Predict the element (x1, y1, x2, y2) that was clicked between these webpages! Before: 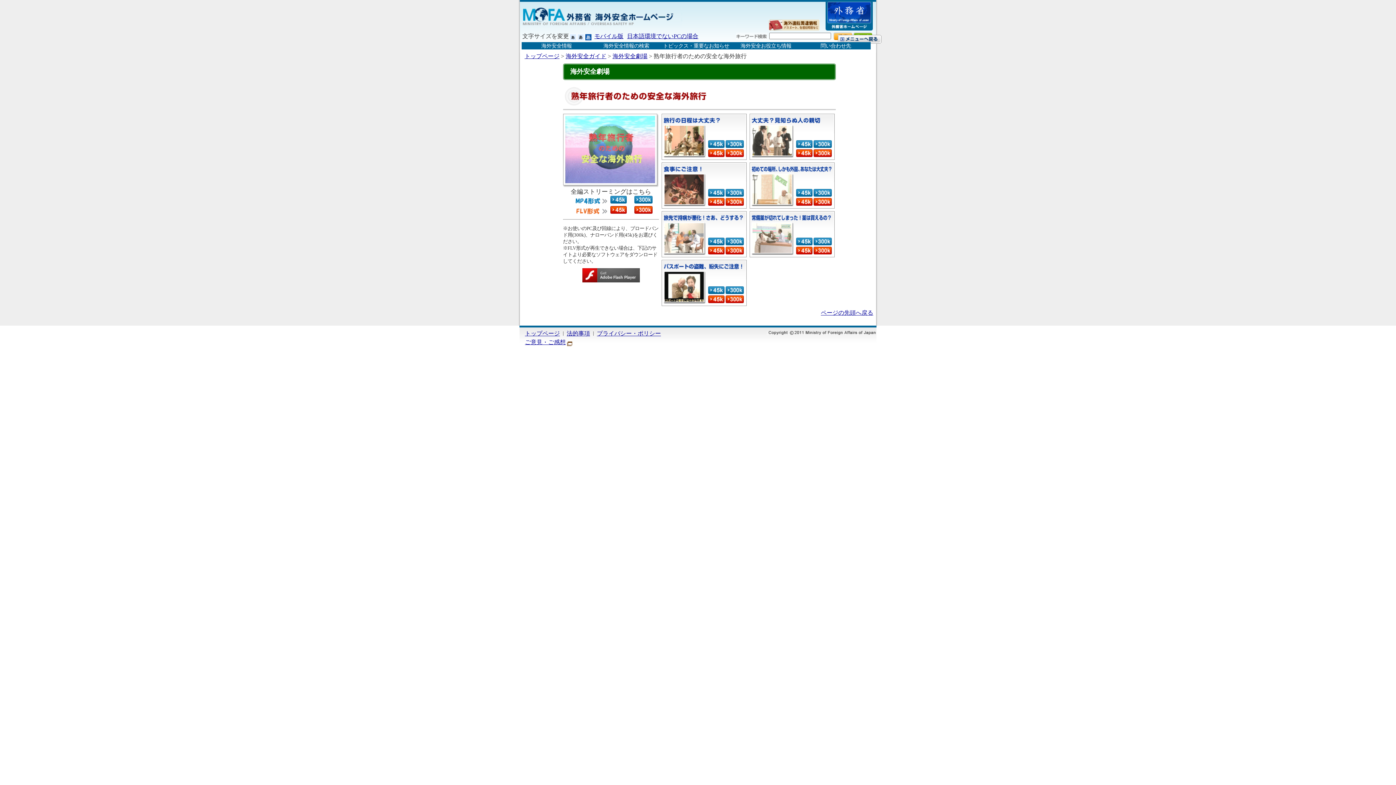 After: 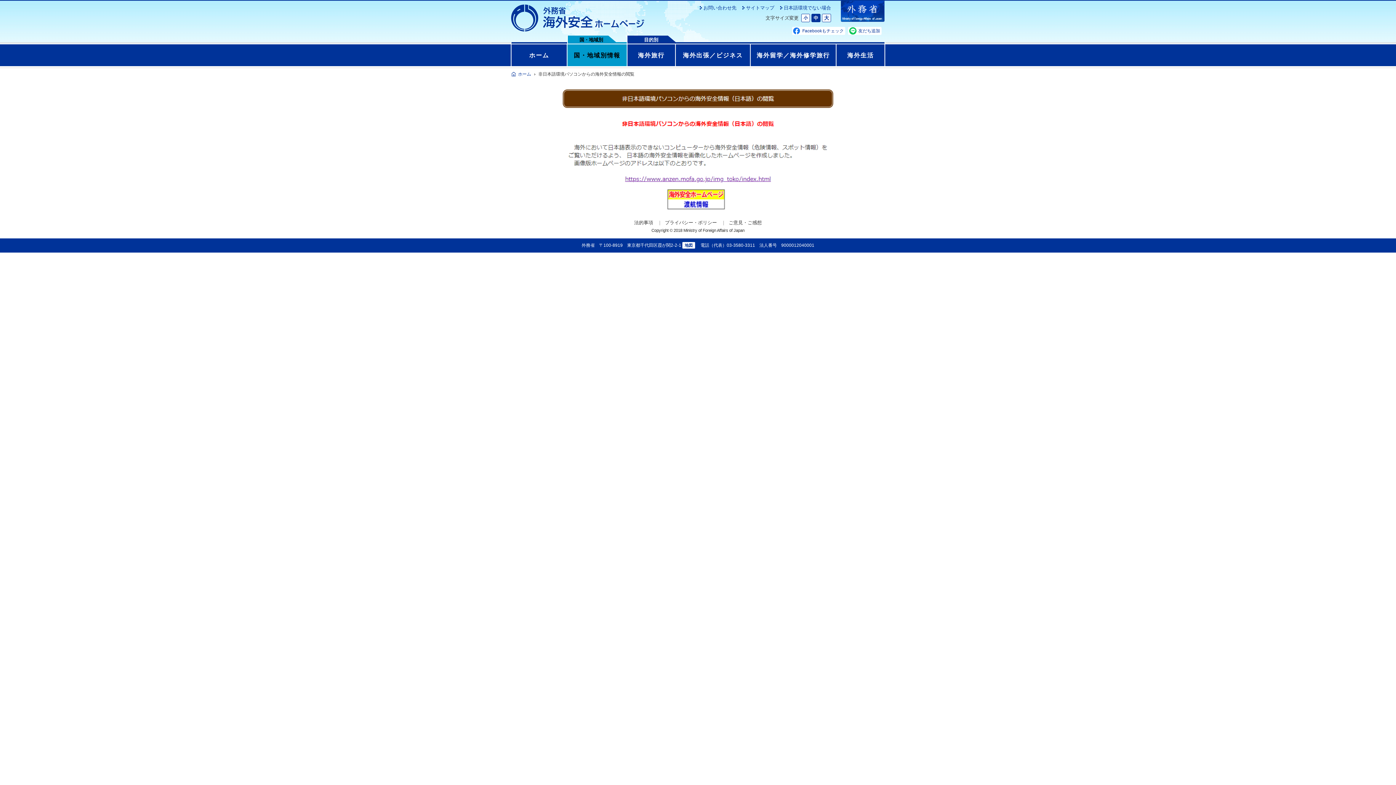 Action: label: 日本語環境でないPCの場合 bbox: (627, 32, 698, 40)